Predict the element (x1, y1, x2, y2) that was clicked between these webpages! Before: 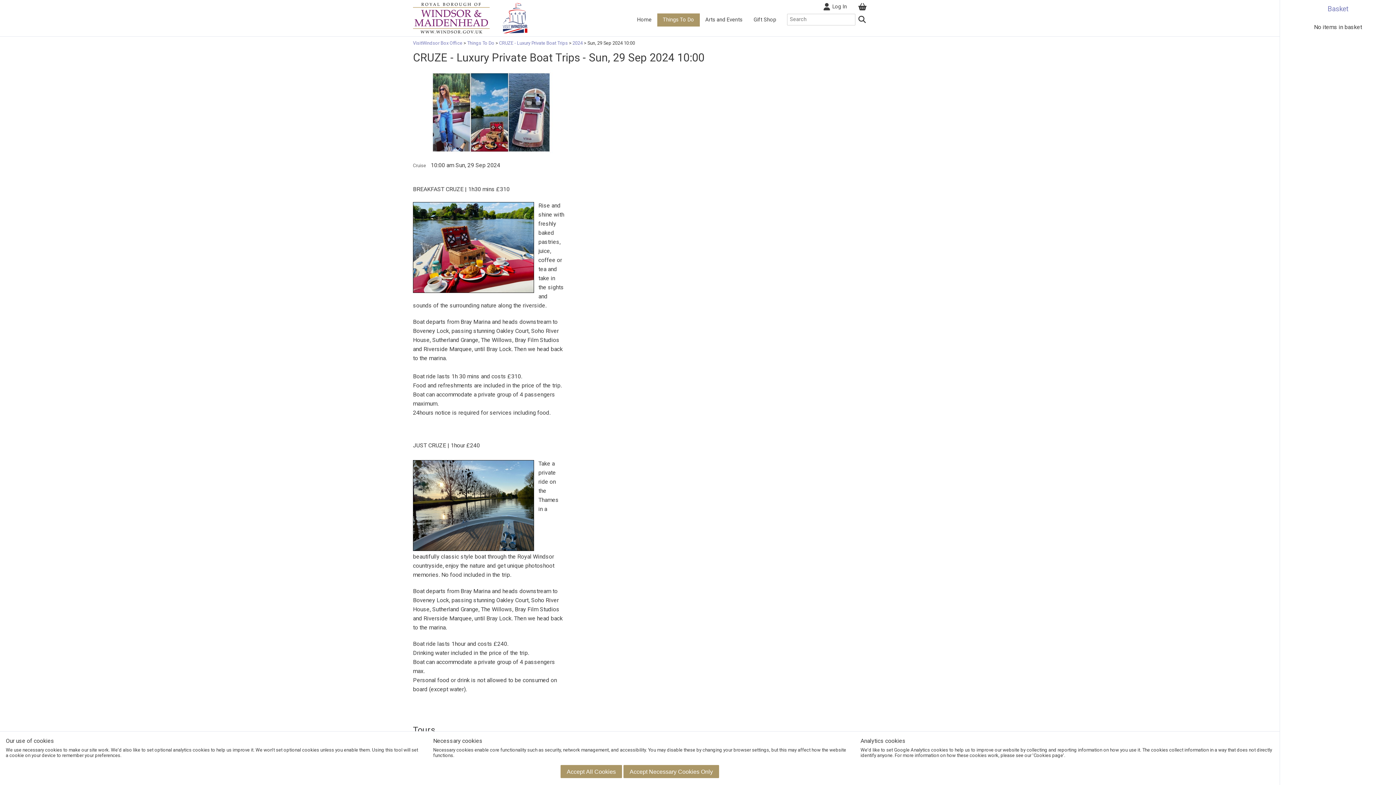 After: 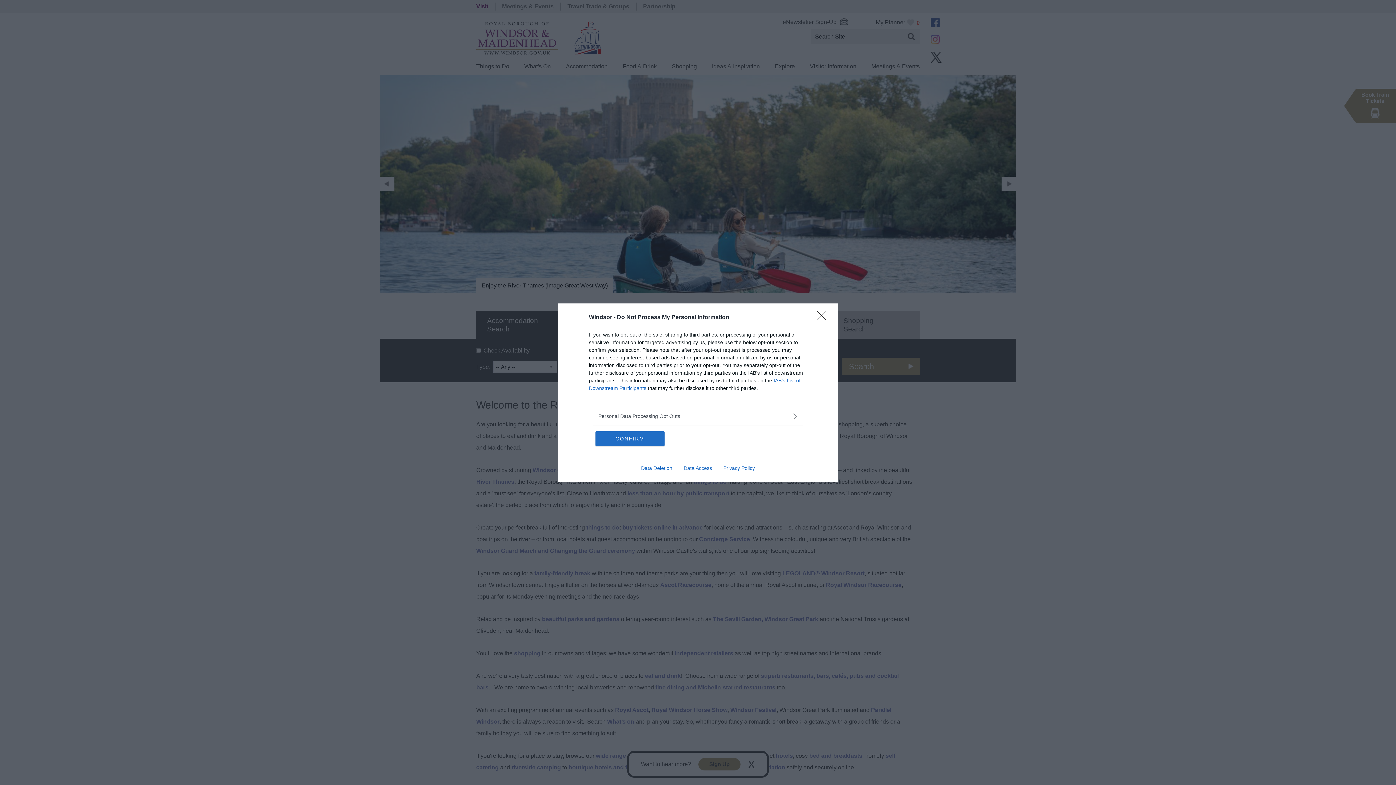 Action: bbox: (407, 14, 495, 21)